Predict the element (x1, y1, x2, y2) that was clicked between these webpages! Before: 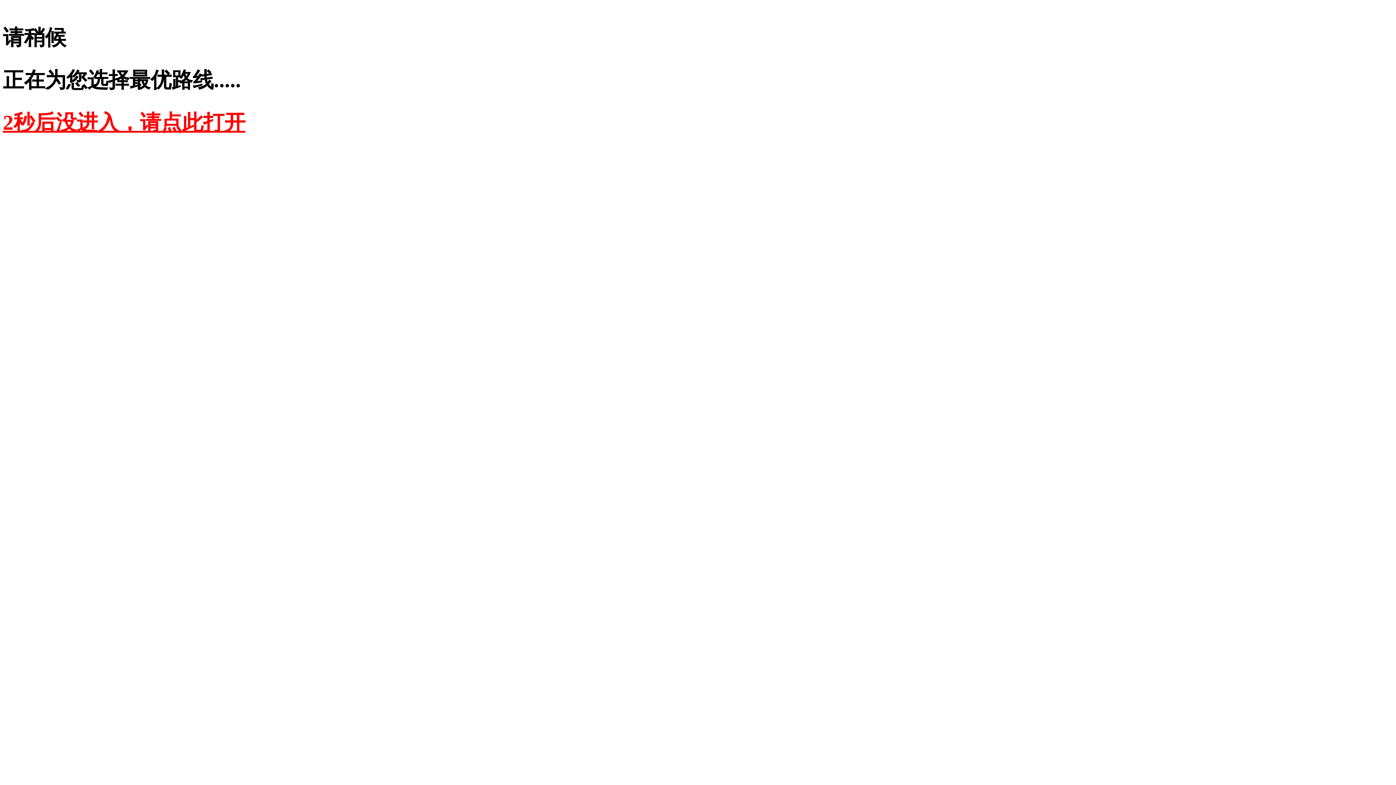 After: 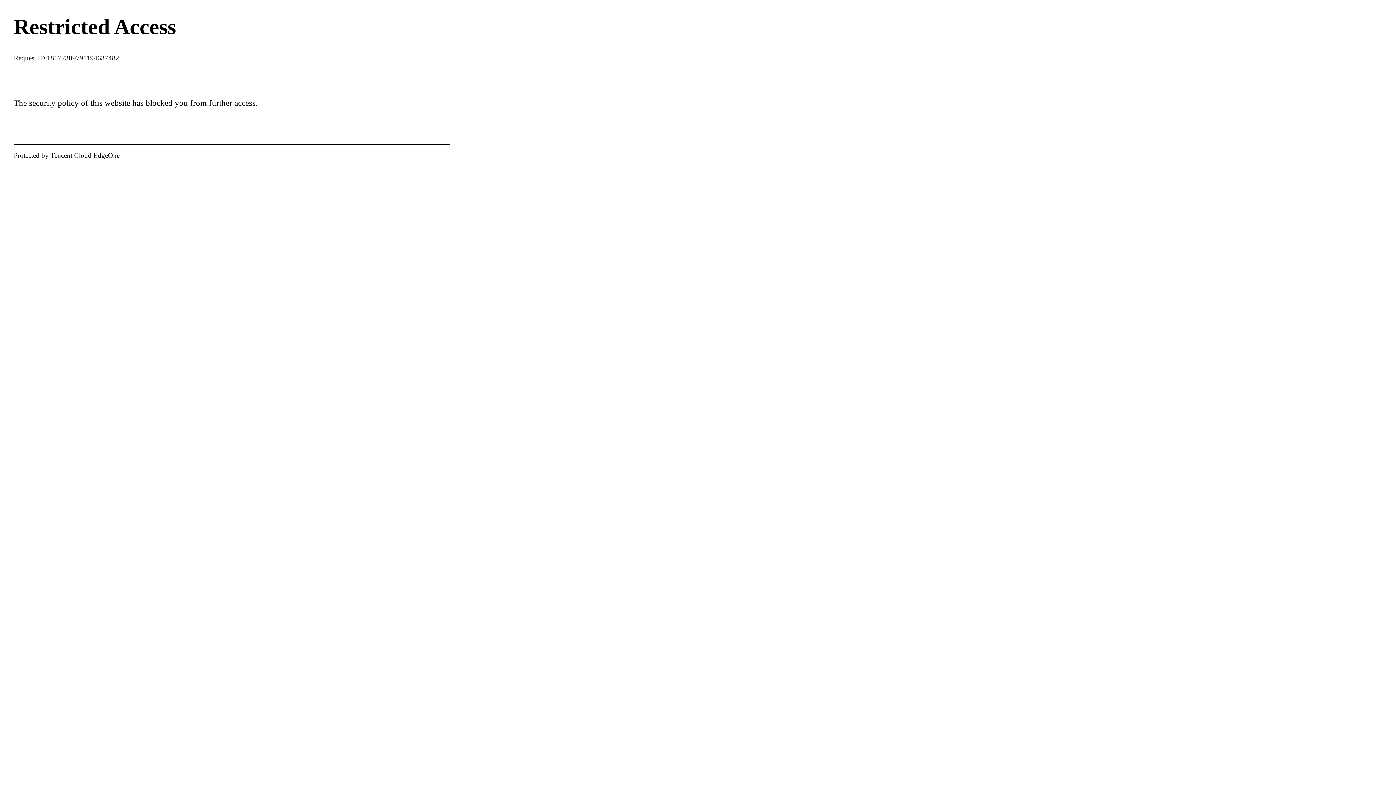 Action: bbox: (2, 110, 245, 134) label: 2秒后没进入，请点此打开